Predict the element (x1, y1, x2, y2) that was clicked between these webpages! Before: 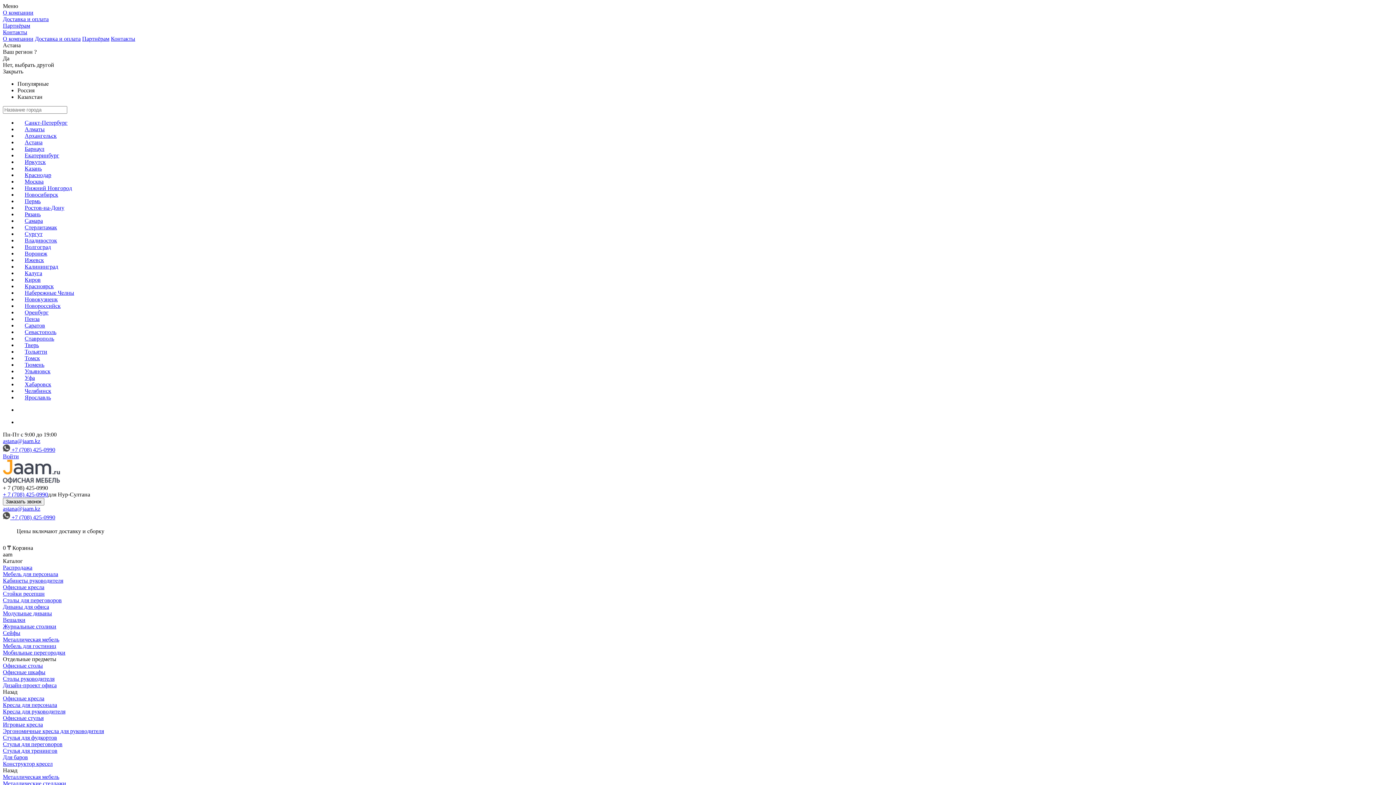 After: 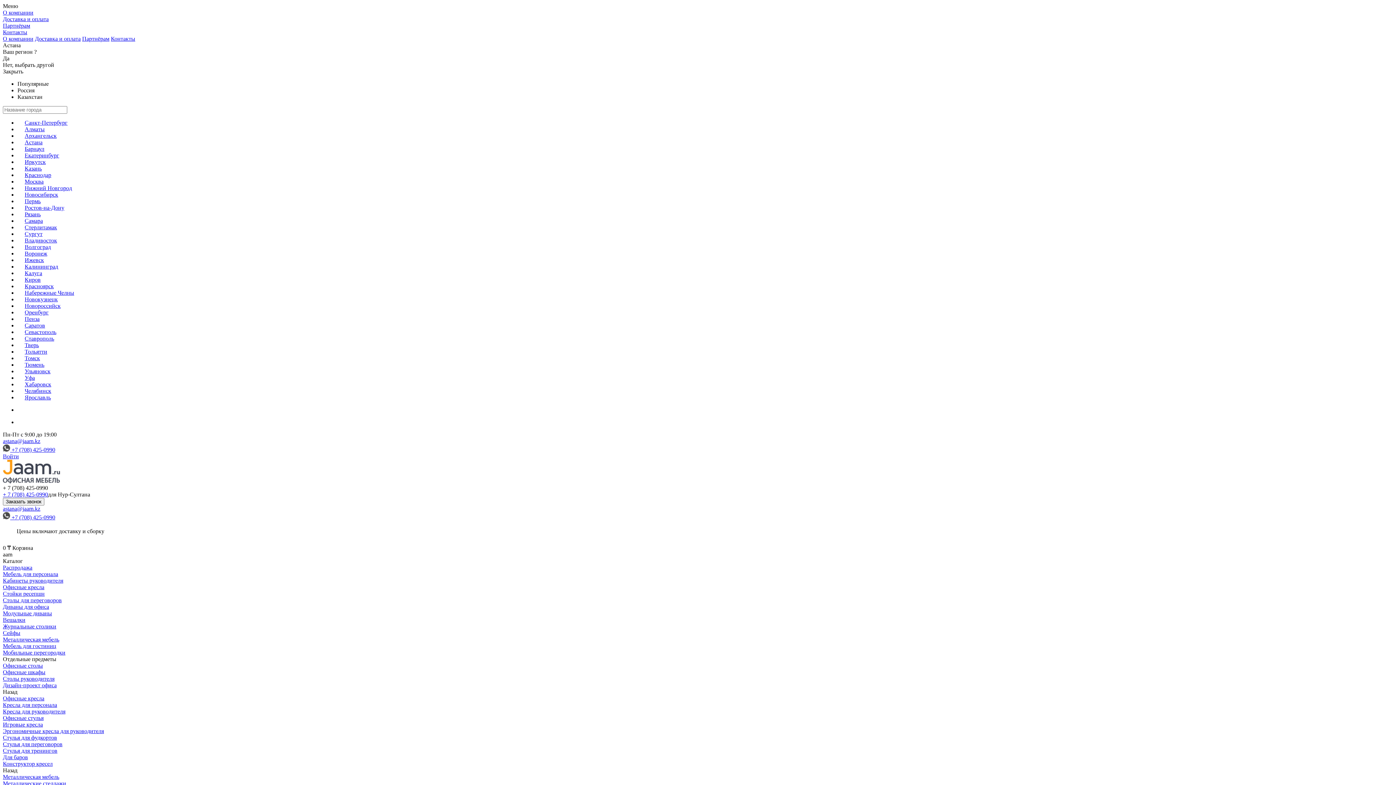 Action: label: Распродажа bbox: (2, 564, 1393, 571)